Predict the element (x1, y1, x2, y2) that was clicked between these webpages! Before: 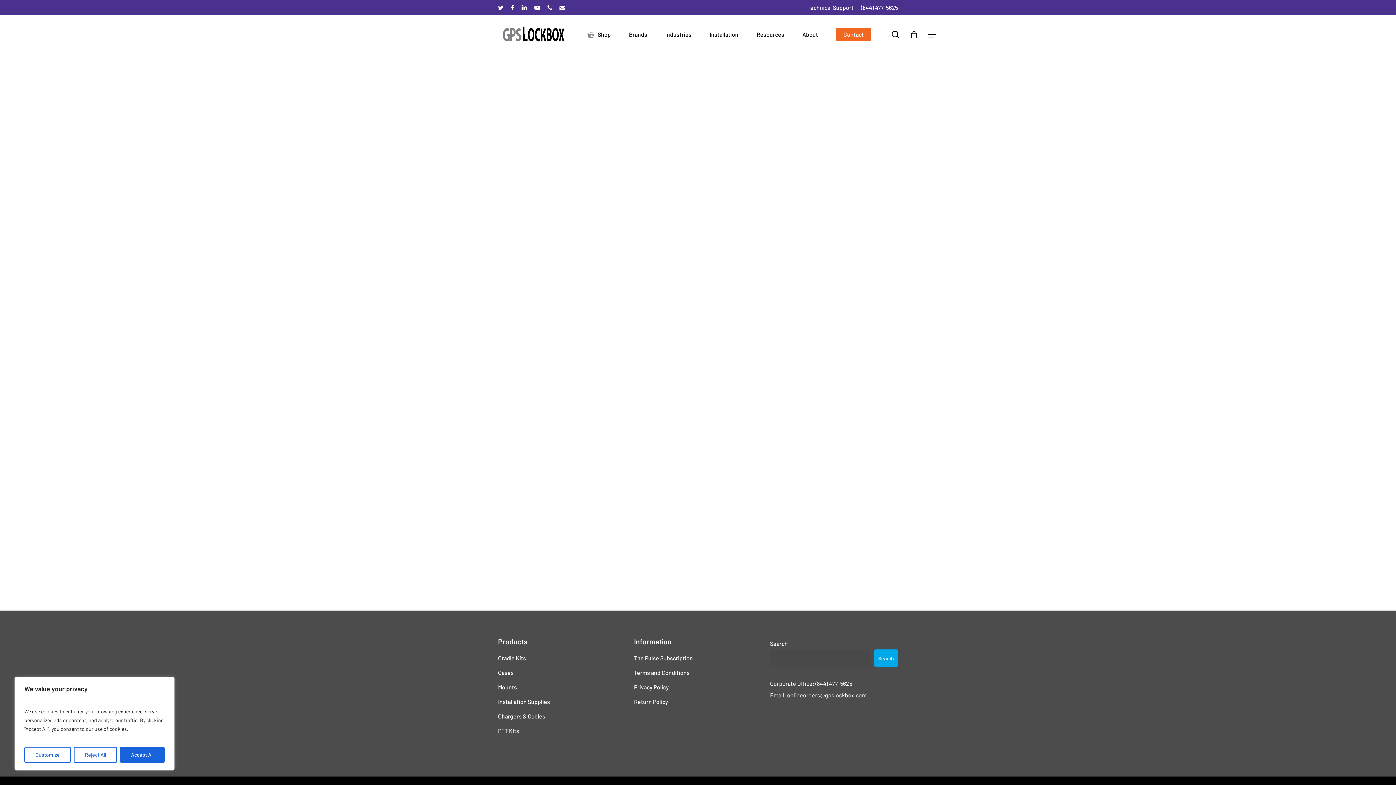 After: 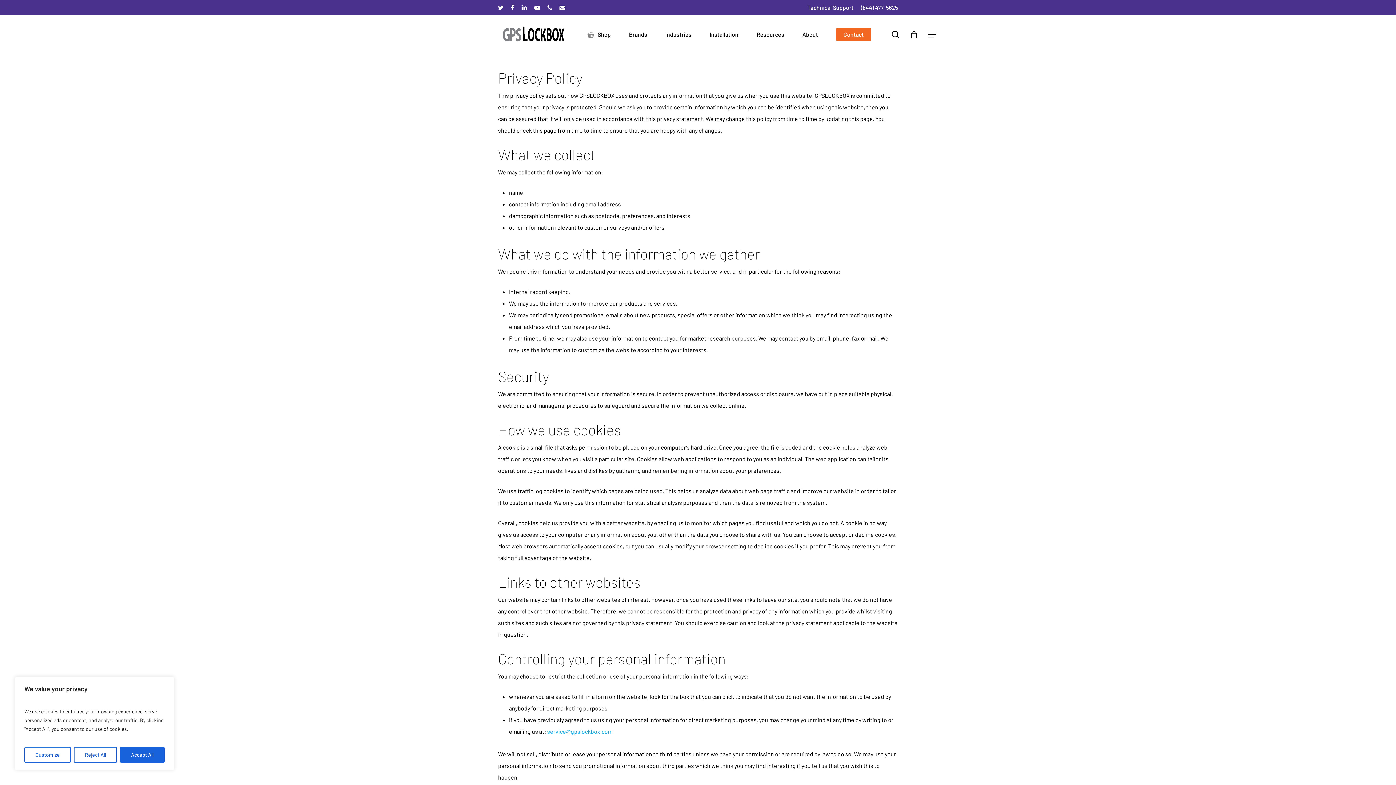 Action: bbox: (634, 681, 762, 693) label: Privacy Policy